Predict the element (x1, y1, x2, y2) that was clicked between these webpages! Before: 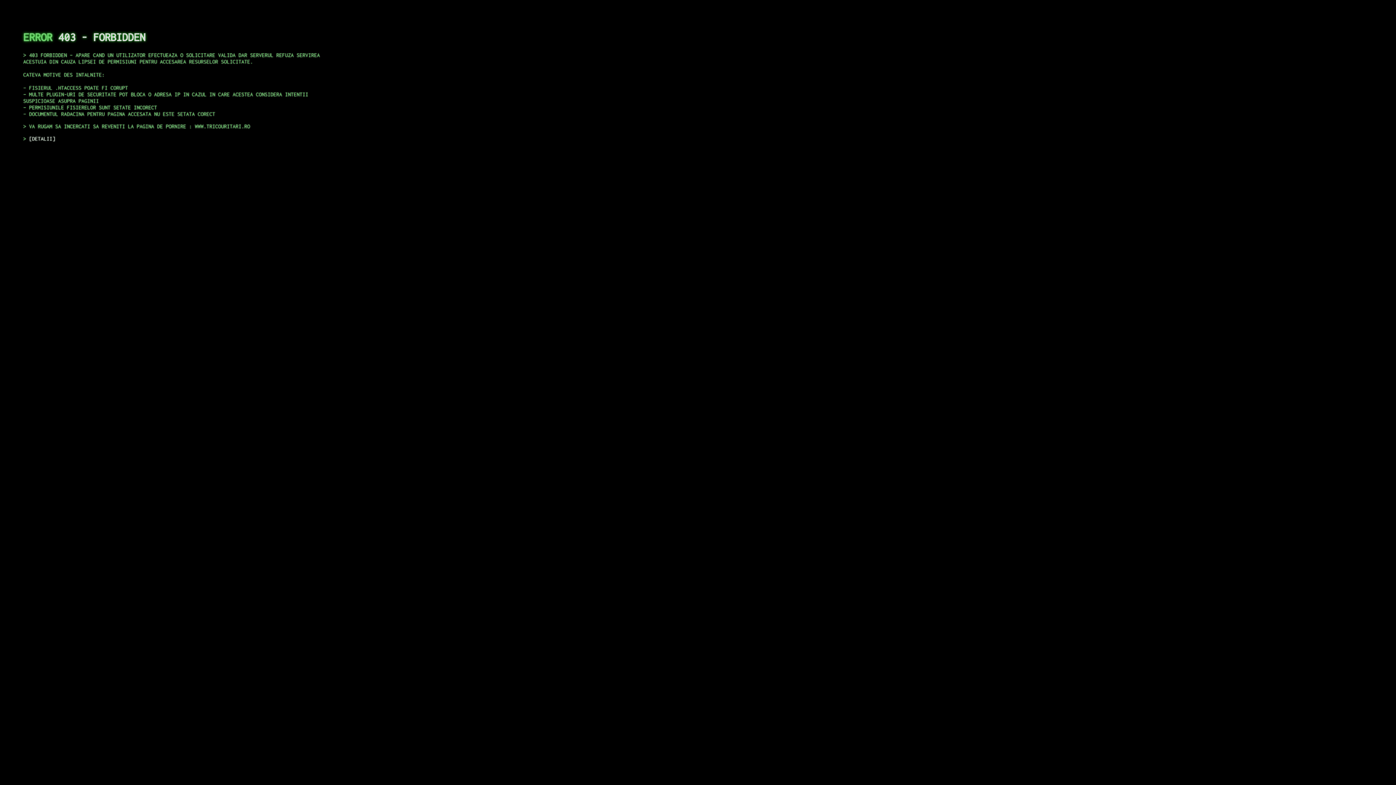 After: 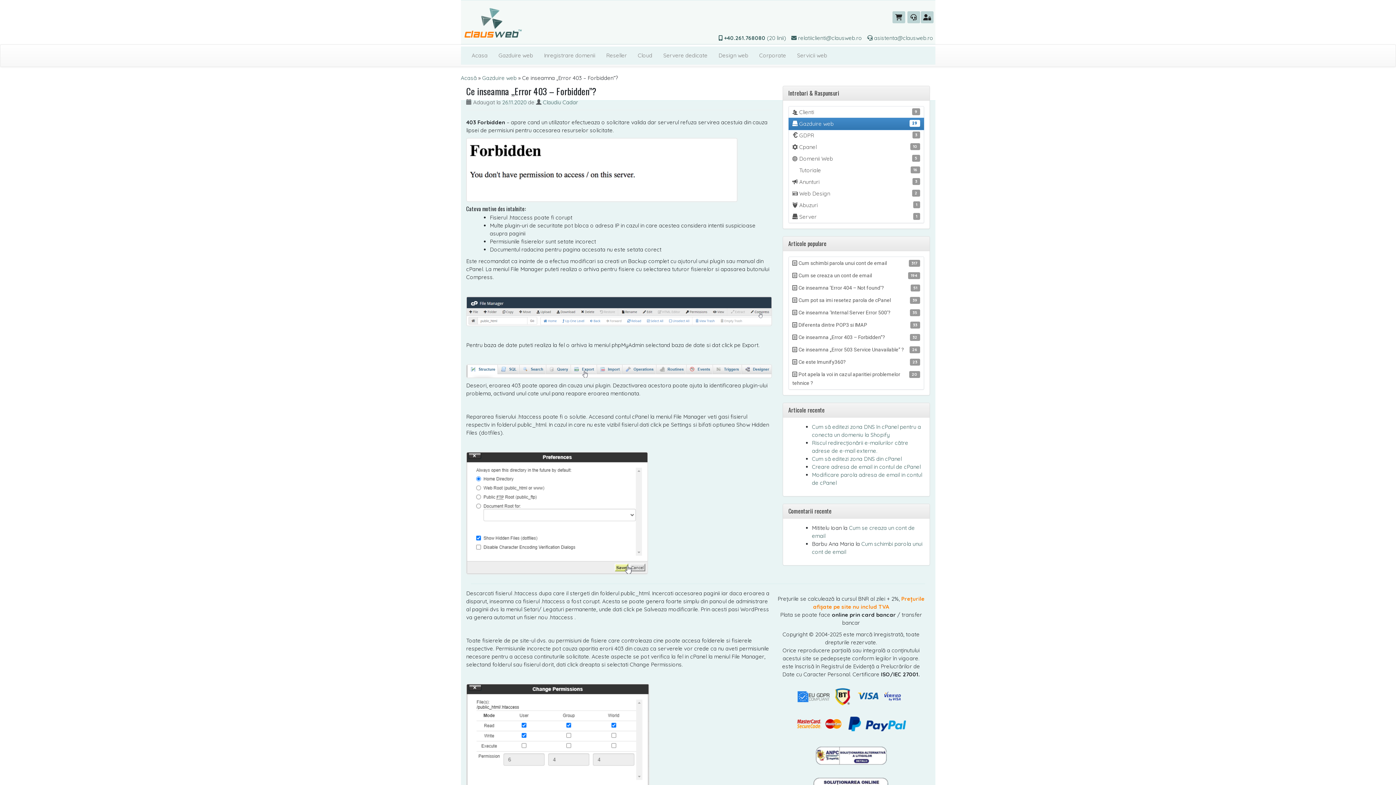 Action: bbox: (29, 135, 55, 141) label: DETALII